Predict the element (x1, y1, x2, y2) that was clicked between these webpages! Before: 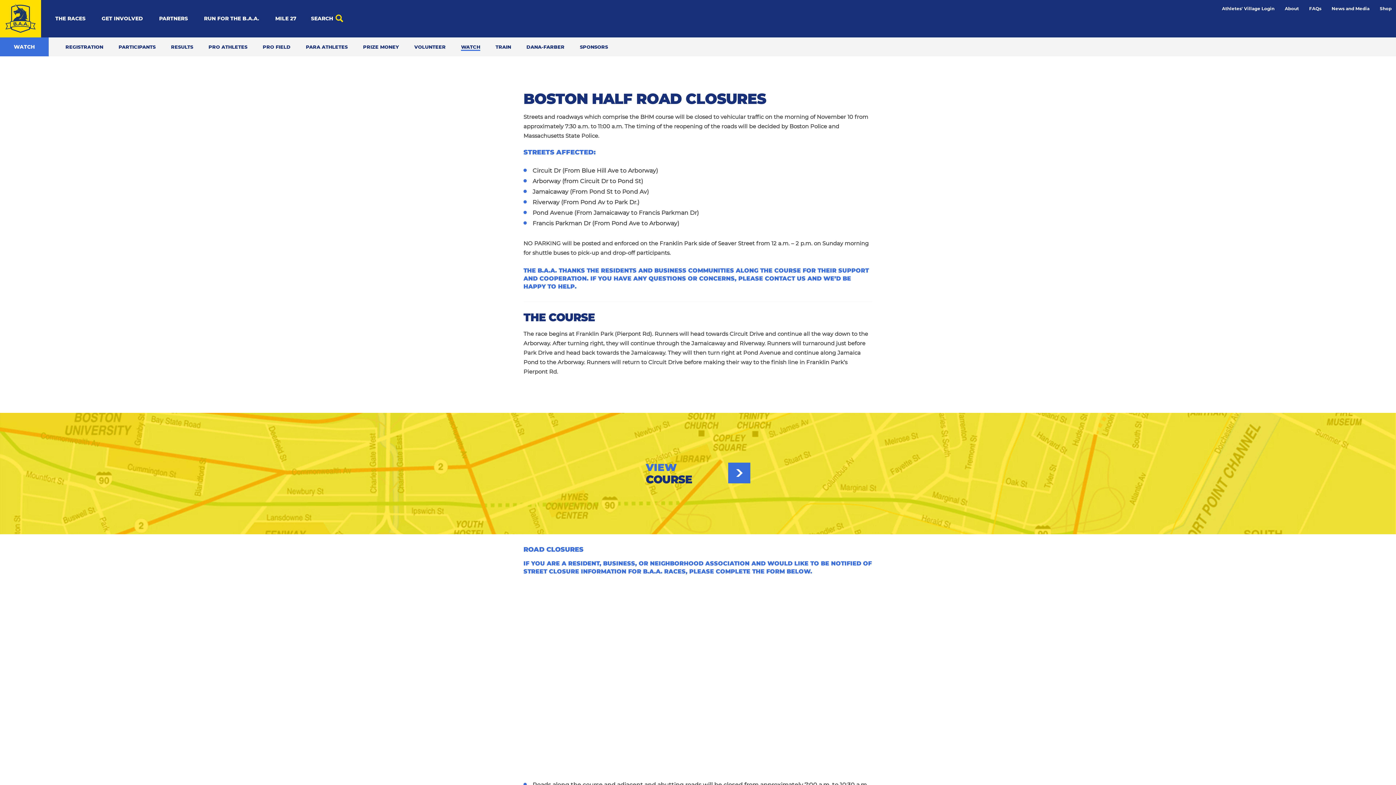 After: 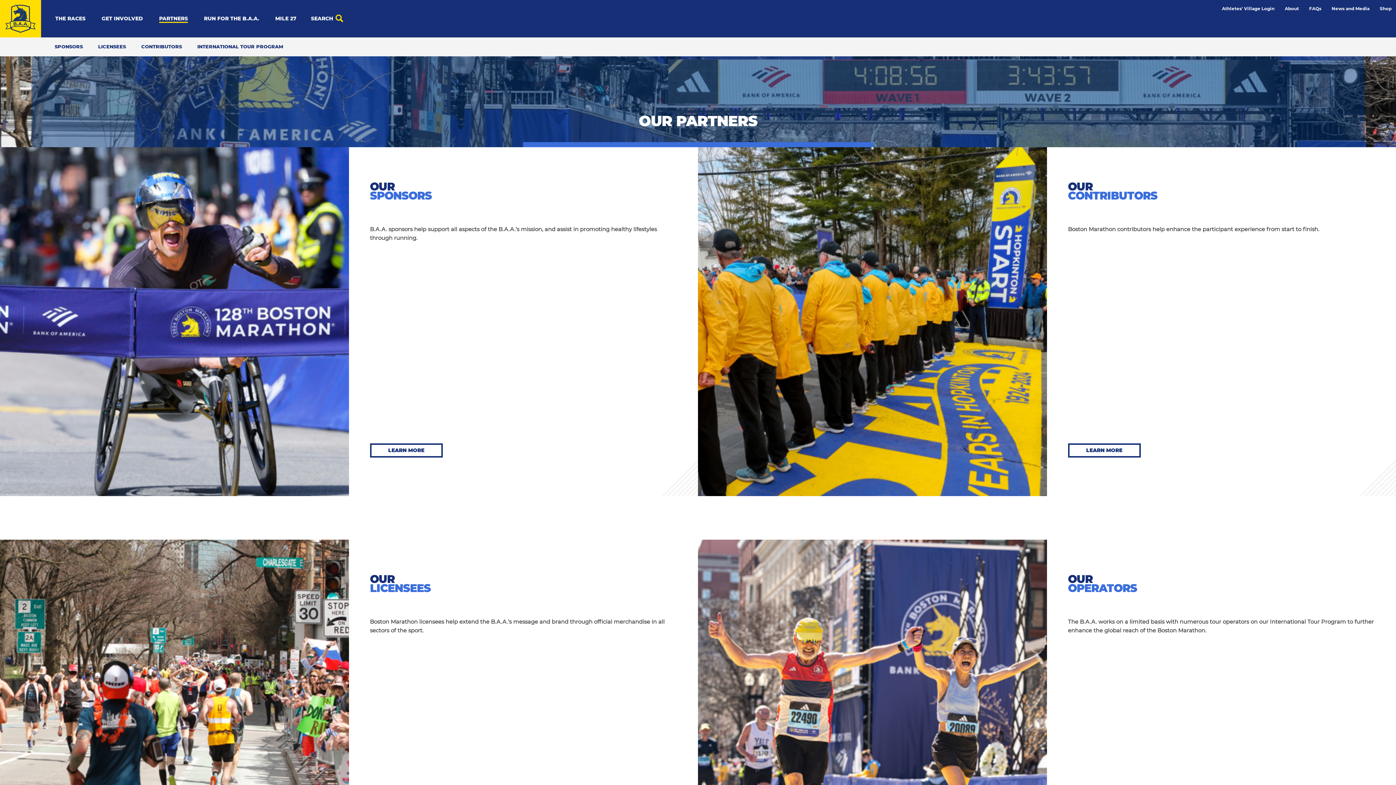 Action: label: PARTNERS bbox: (159, 15, 188, 21)